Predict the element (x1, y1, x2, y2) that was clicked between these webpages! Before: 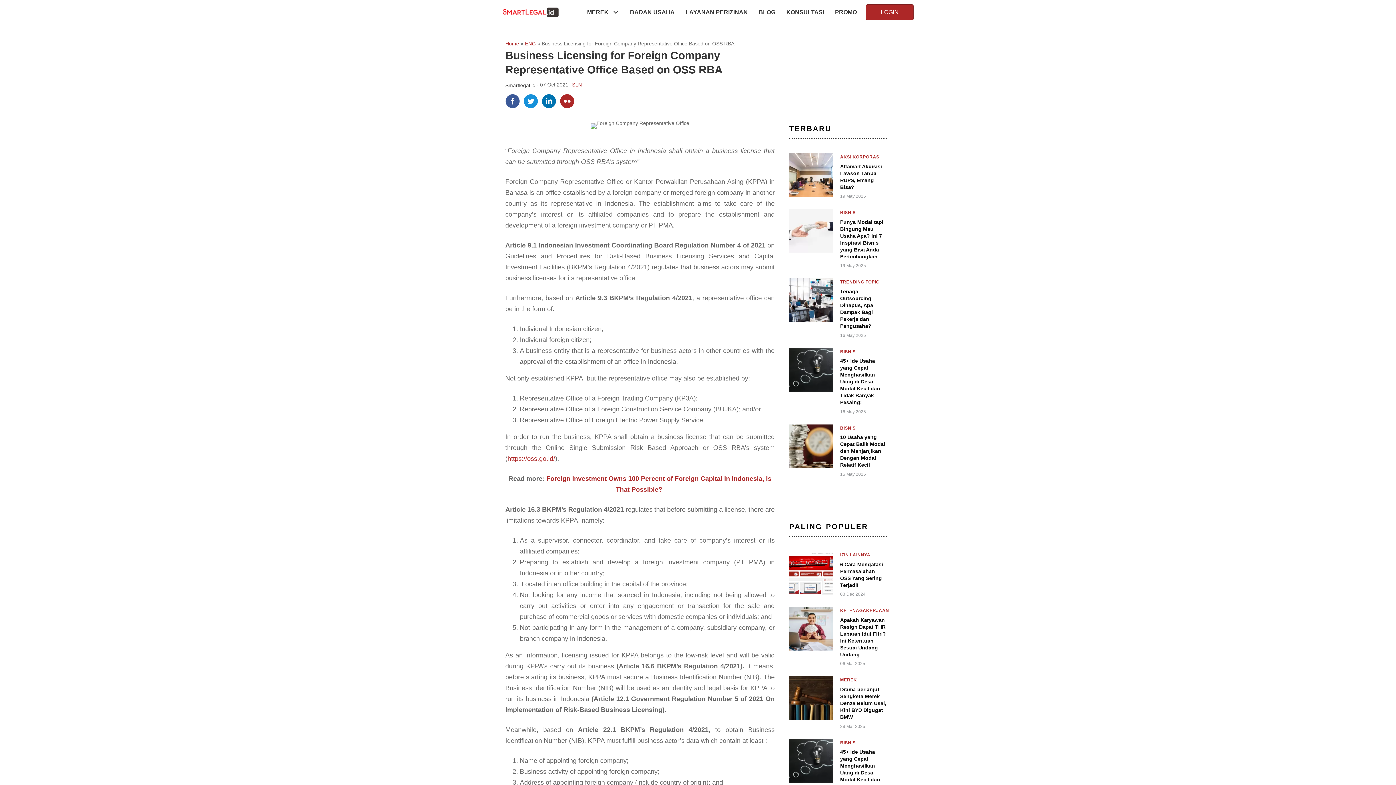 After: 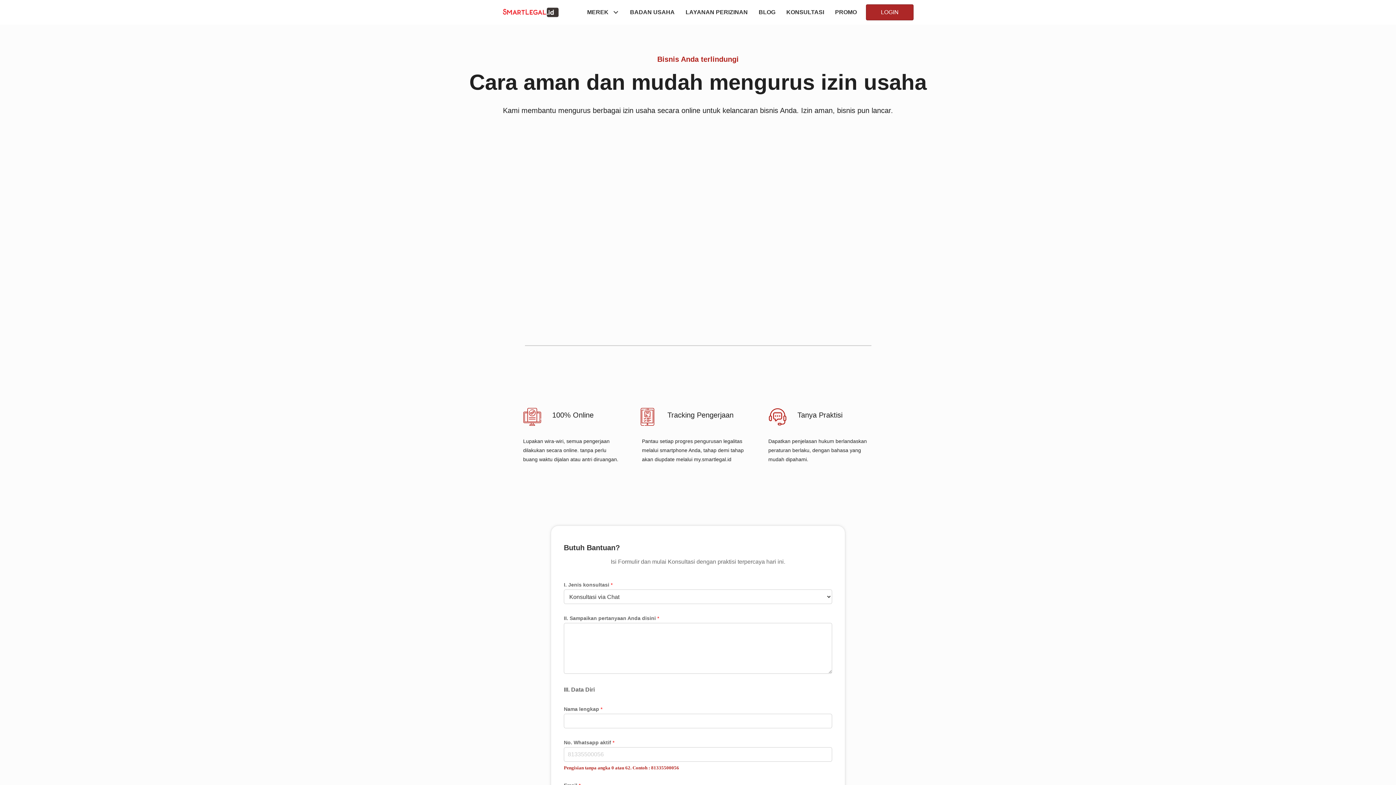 Action: label: LAYANAN PERIZINAN bbox: (680, 1, 753, 22)